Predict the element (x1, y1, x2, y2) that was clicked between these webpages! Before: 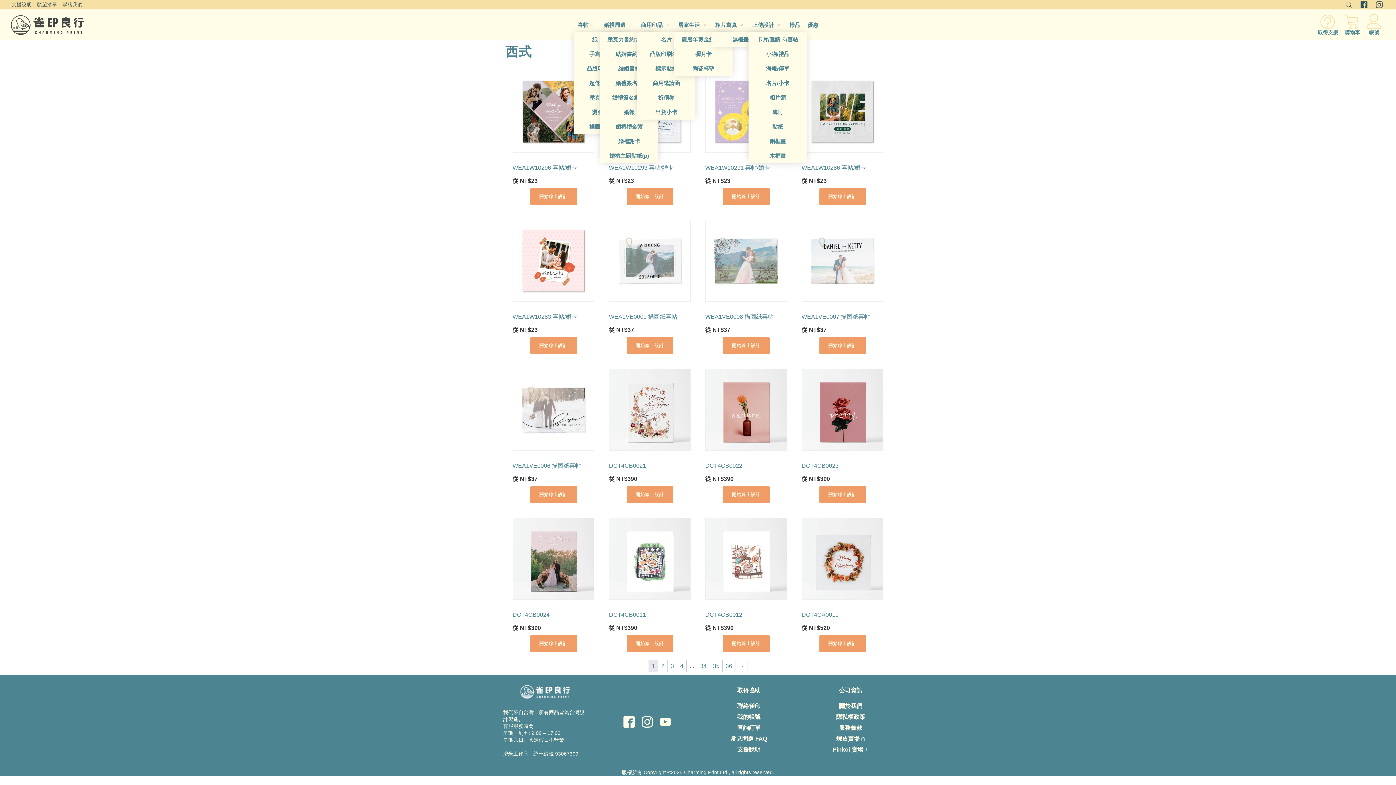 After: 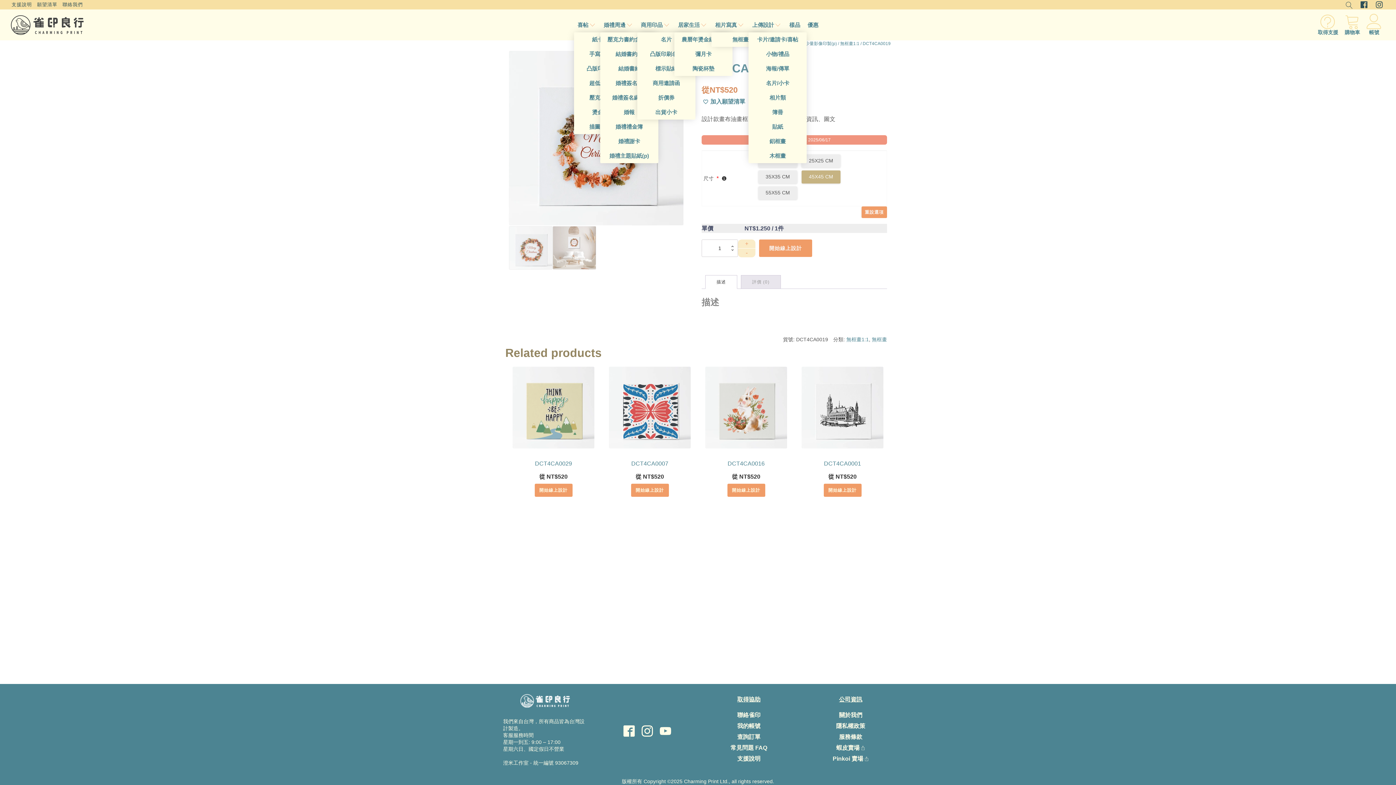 Action: label: DCT4CA0019
從 NT$520 bbox: (801, 518, 883, 635)